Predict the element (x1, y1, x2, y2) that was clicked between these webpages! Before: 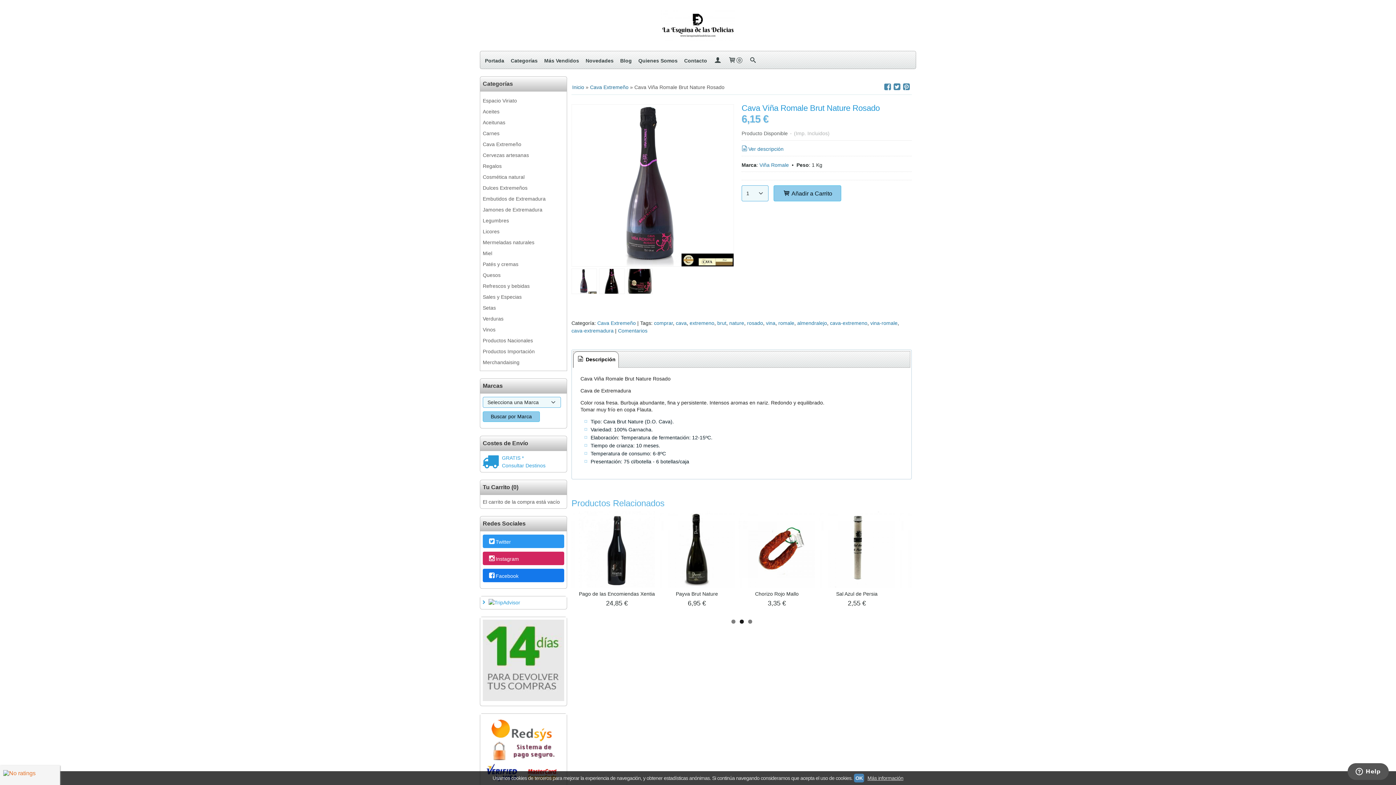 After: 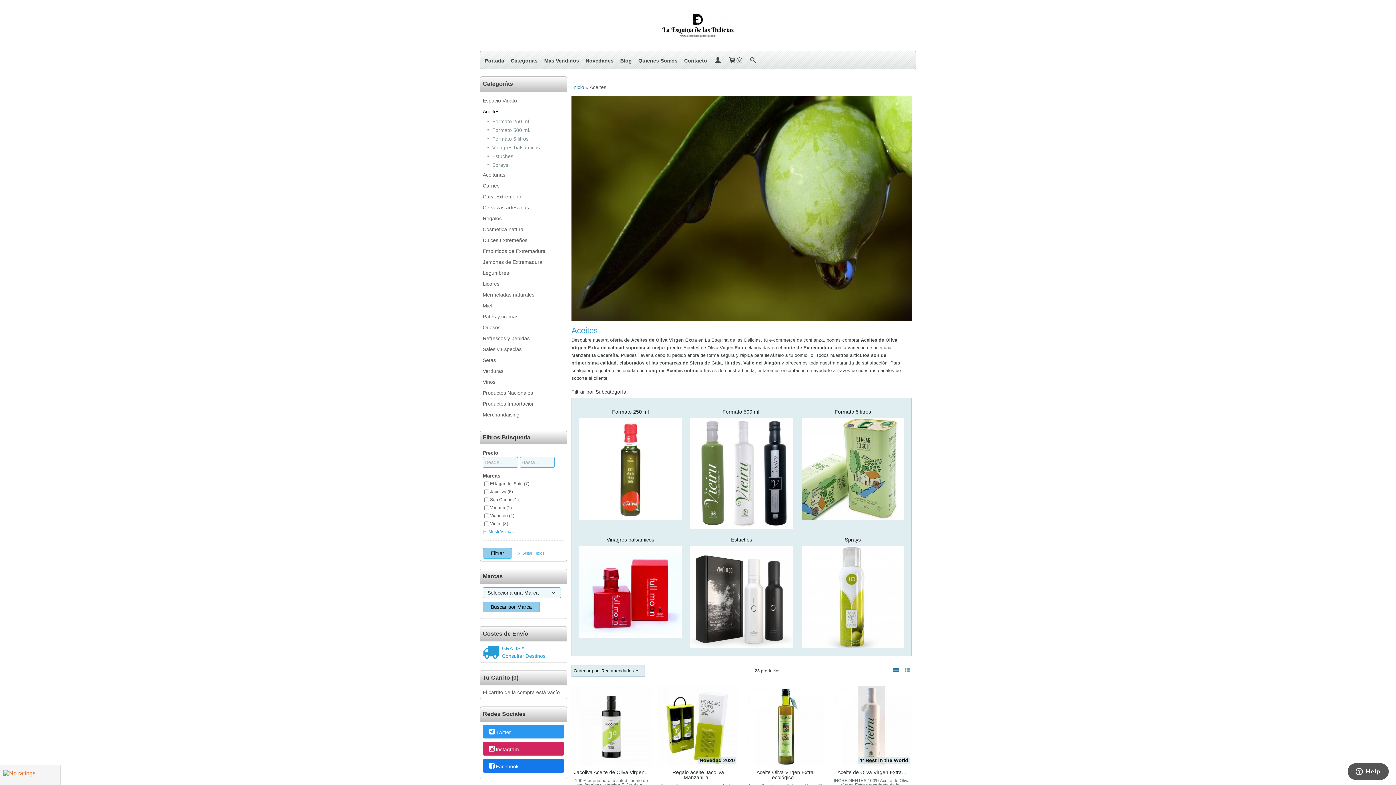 Action: bbox: (482, 106, 564, 117) label: Aceites